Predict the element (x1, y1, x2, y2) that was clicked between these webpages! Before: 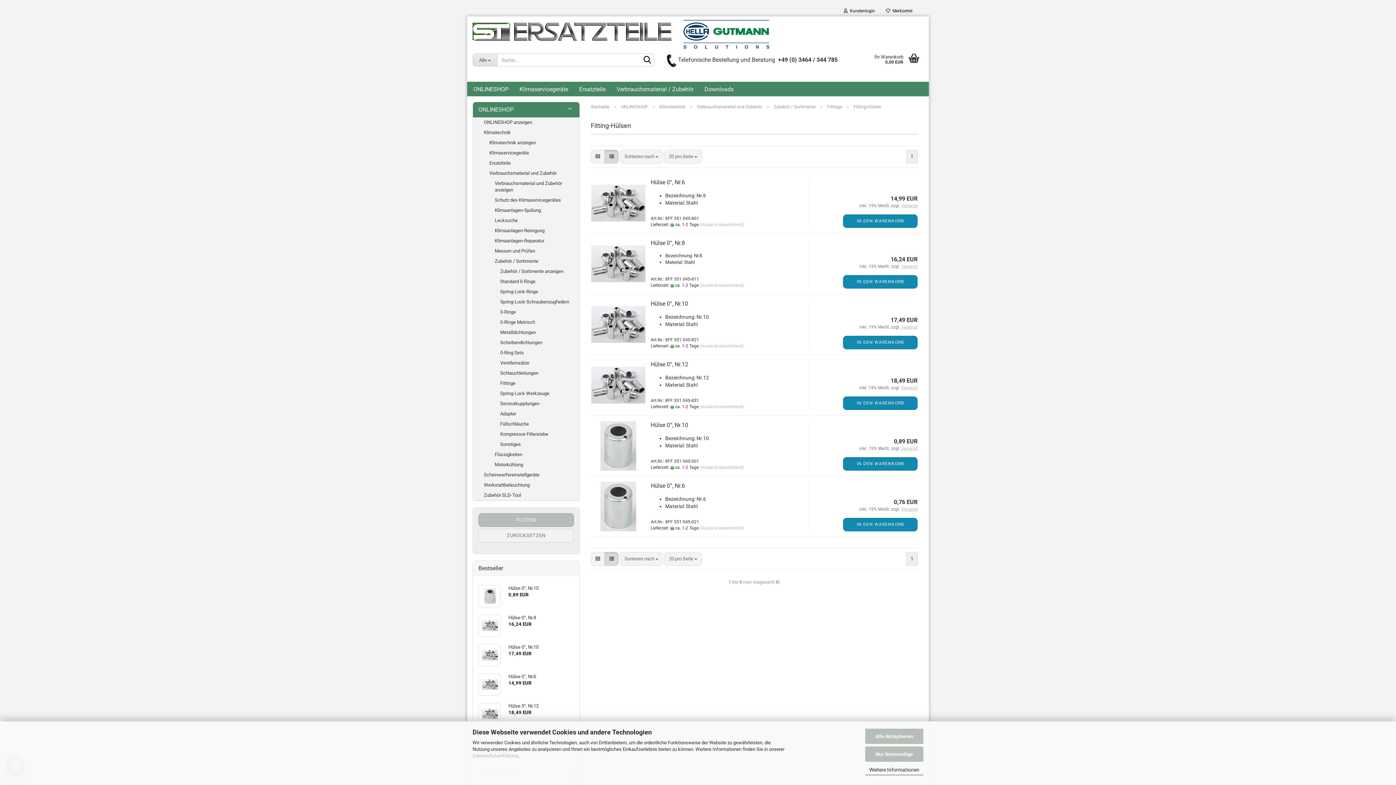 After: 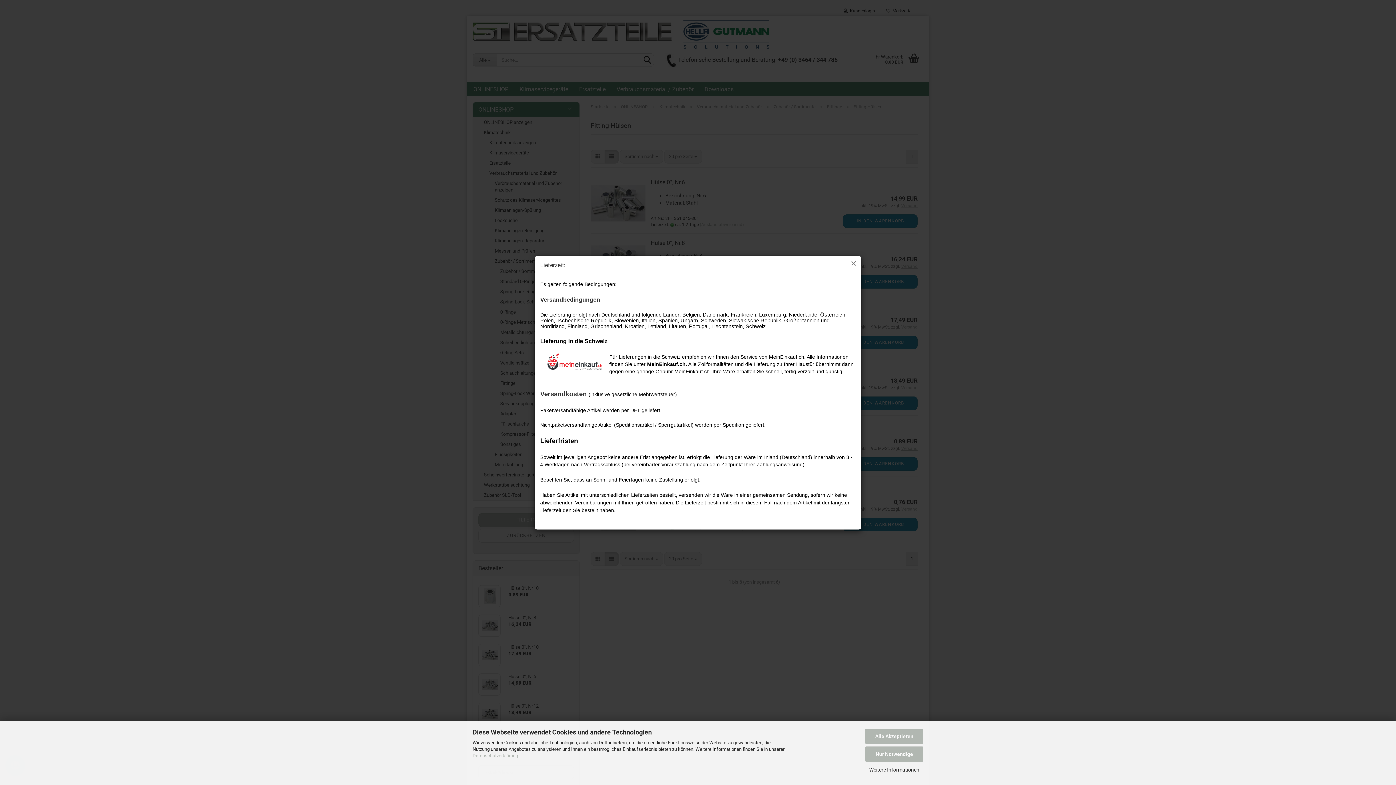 Action: bbox: (700, 343, 744, 348) label: (Ausland abweichend)